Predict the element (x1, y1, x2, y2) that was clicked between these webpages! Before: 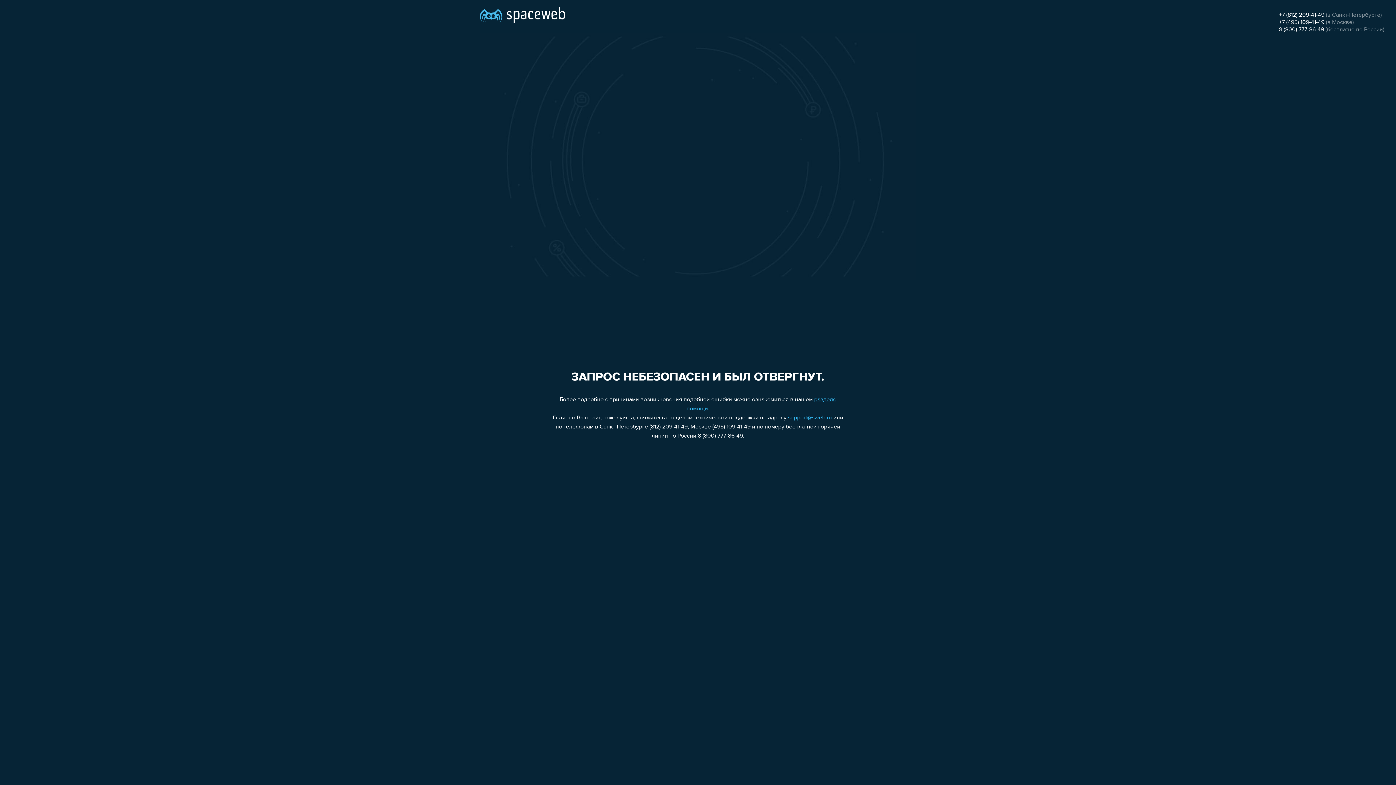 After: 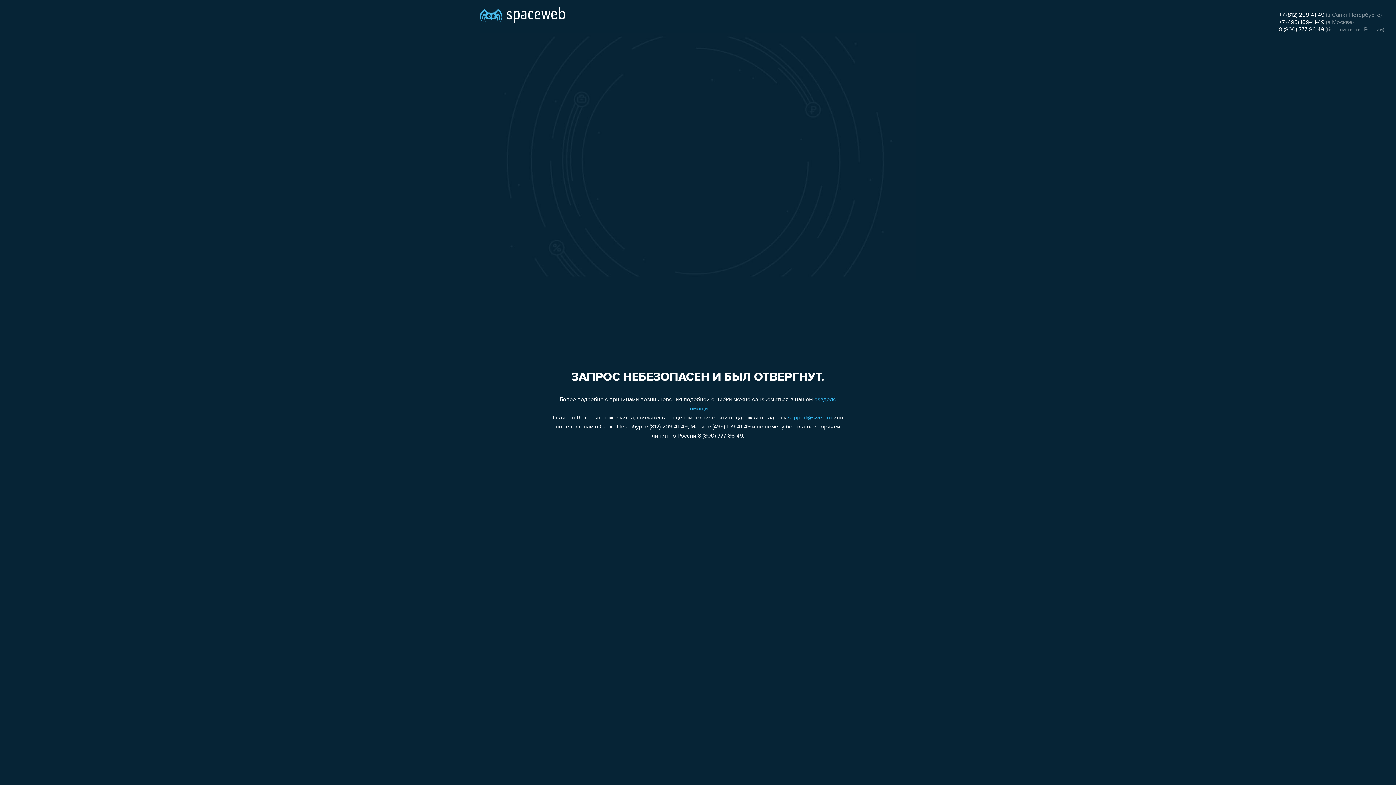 Action: bbox: (1279, 12, 1324, 18) label: +7 (812) 209-41-49